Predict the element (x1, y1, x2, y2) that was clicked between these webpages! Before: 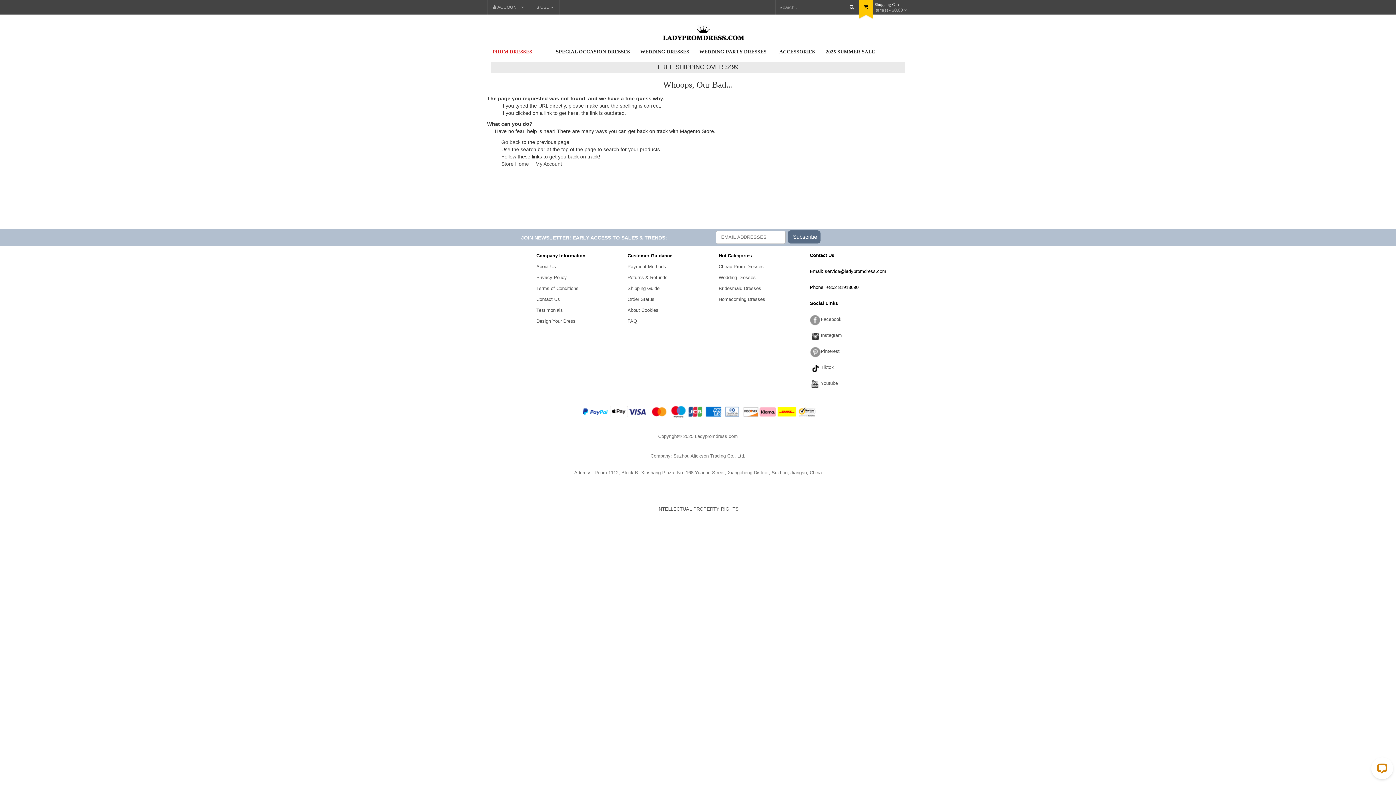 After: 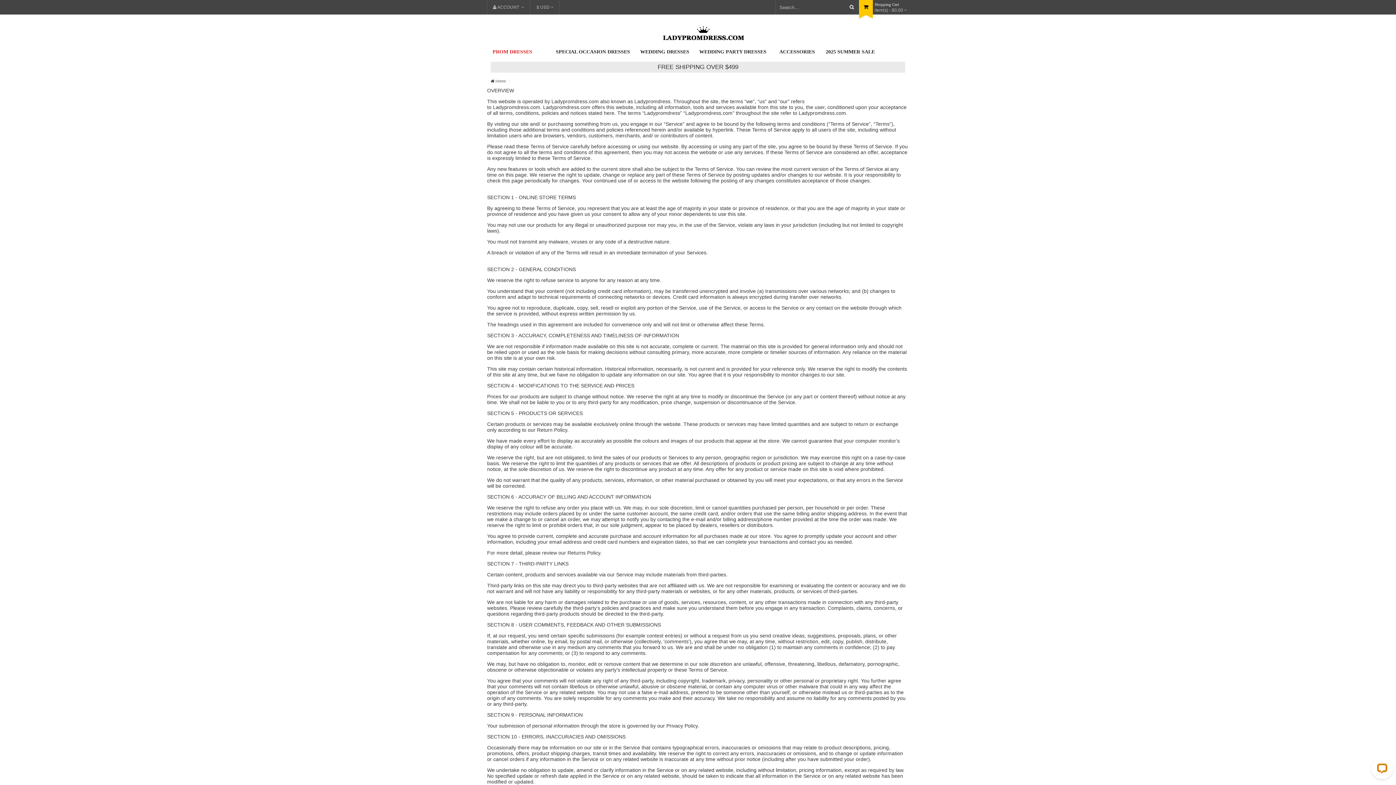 Action: bbox: (536, 285, 578, 291) label: Terms of Conditions